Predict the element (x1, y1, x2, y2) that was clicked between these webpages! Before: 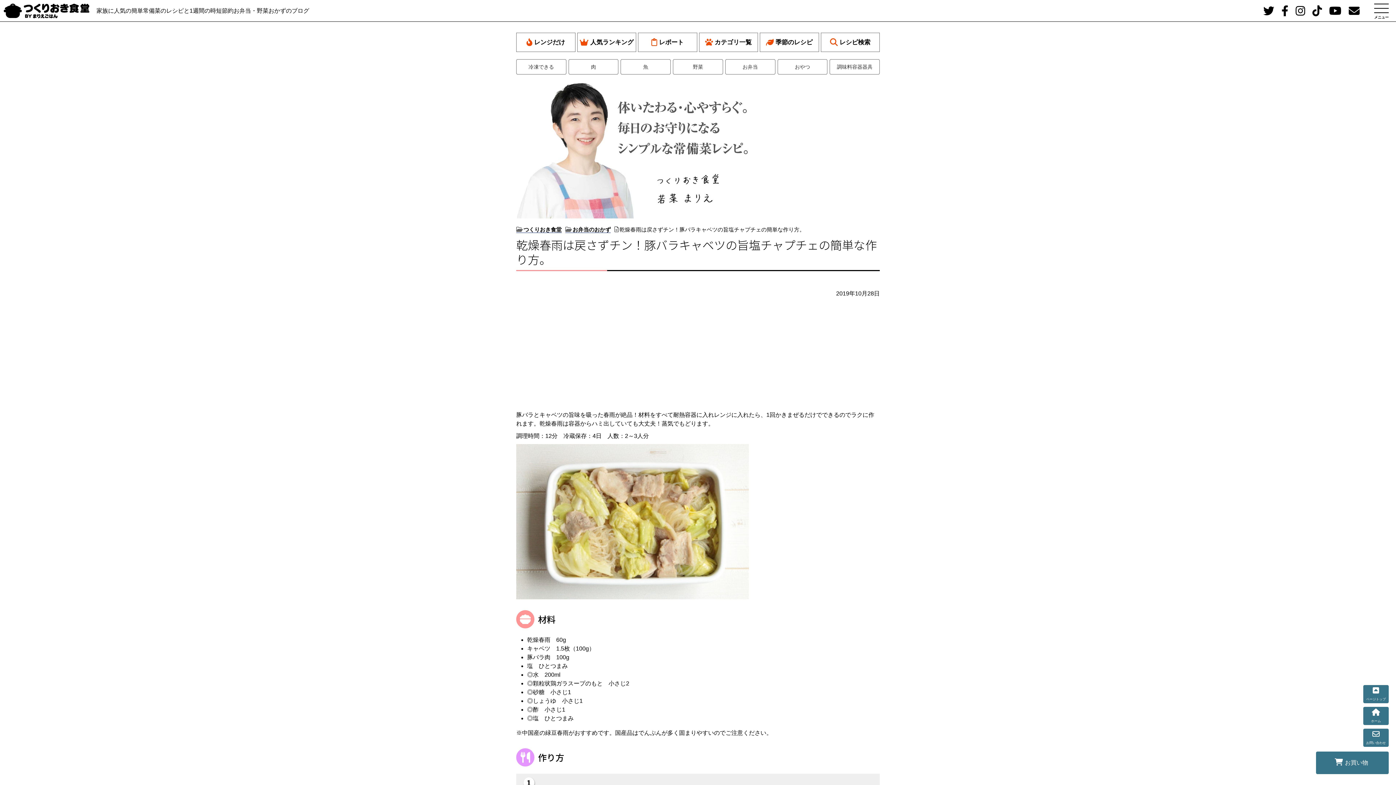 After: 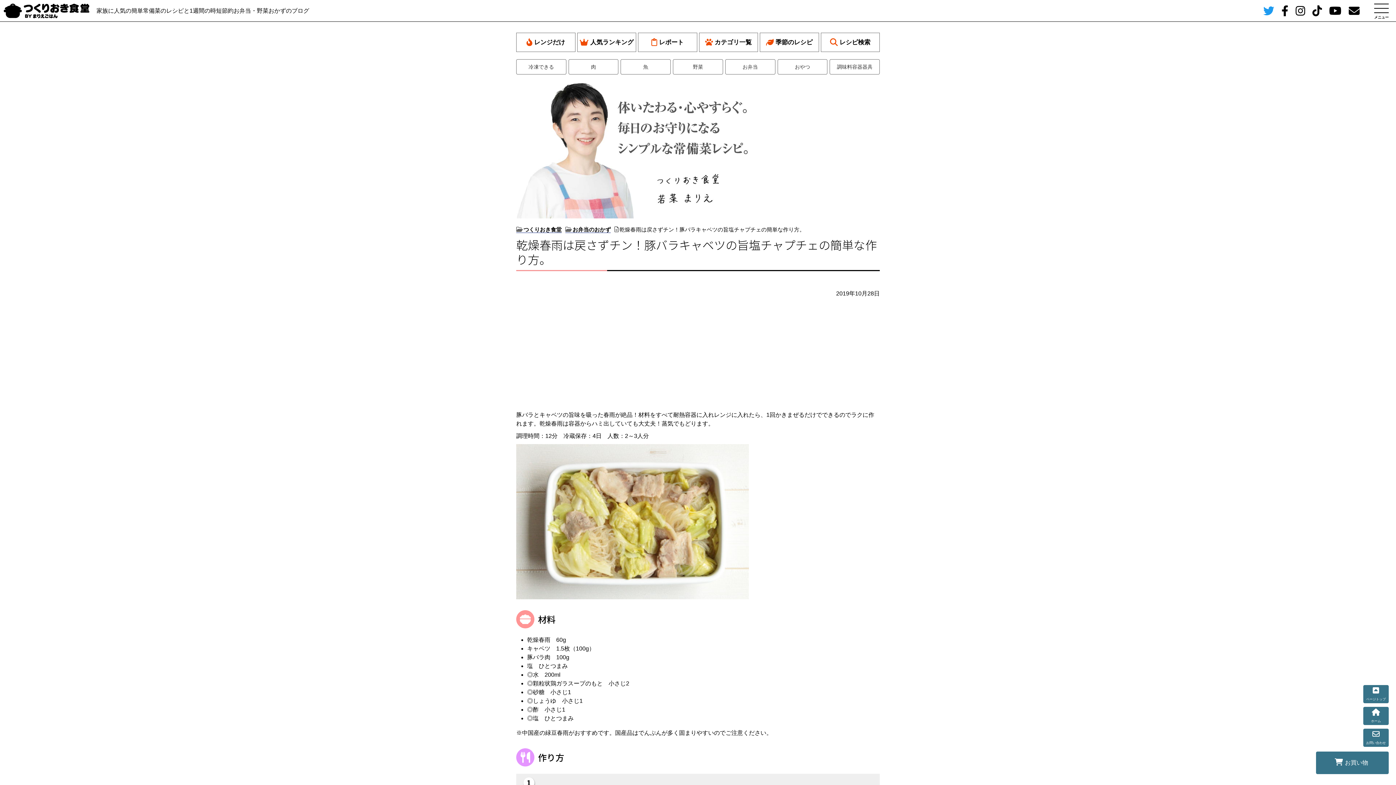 Action: bbox: (1263, 9, 1274, 16)